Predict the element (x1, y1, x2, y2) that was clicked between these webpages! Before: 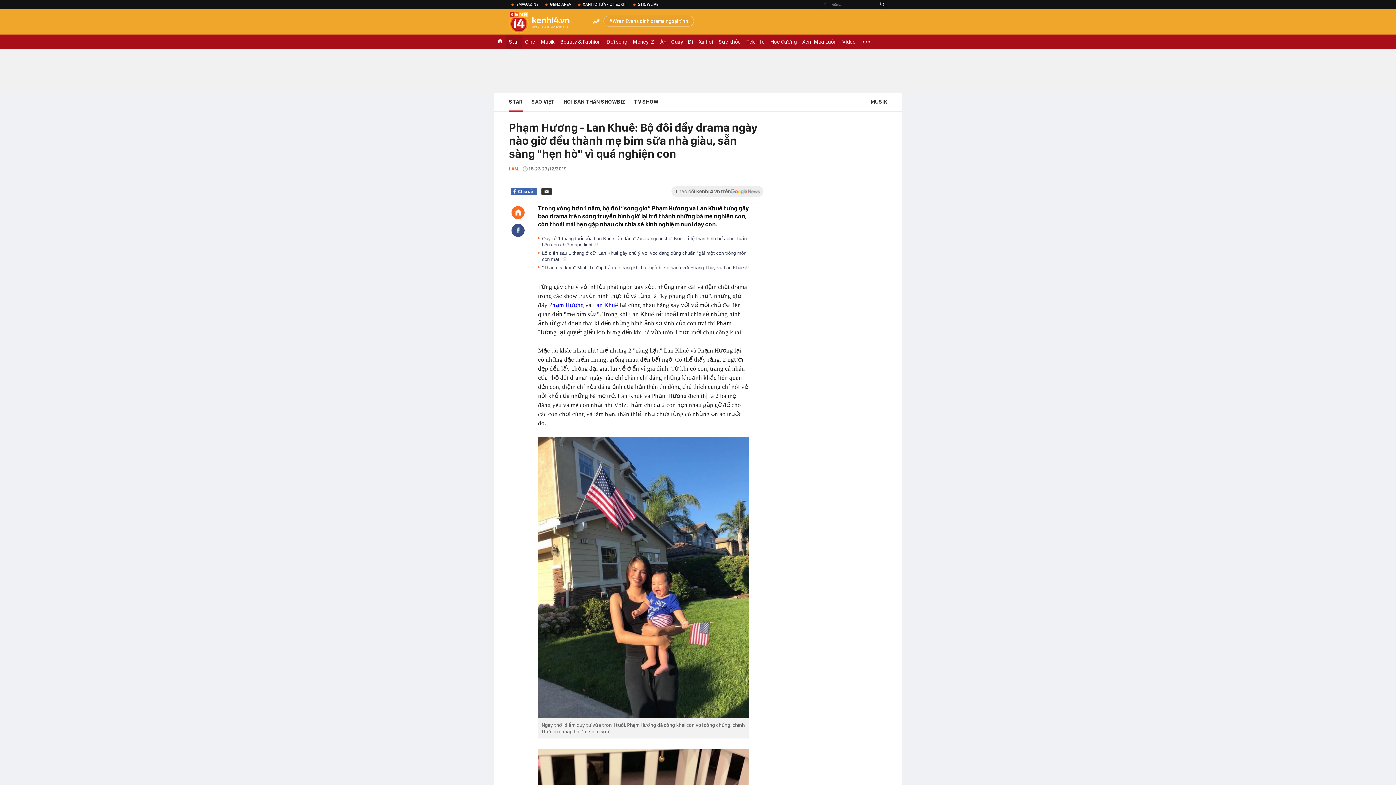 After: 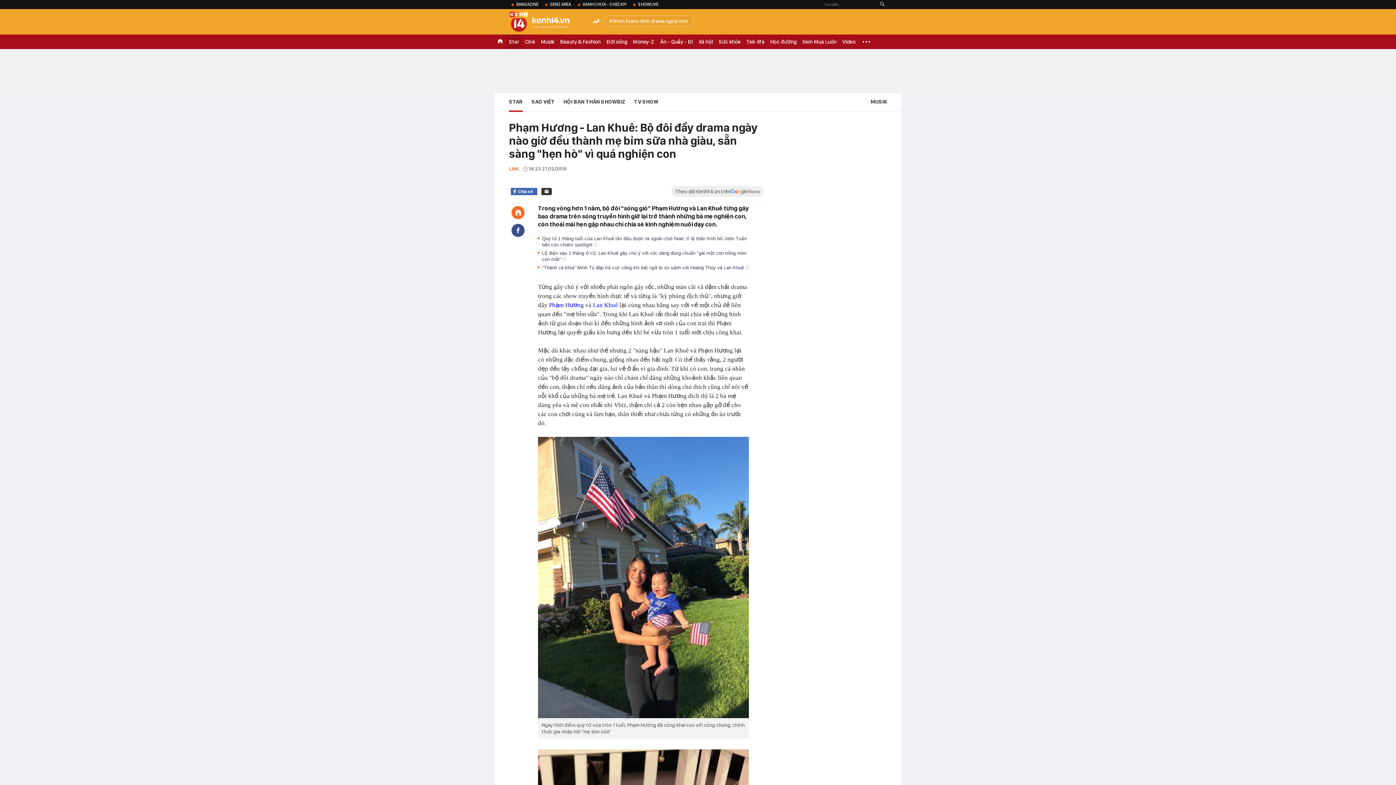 Action: label: SHOWLIVE bbox: (630, 0, 661, 9)